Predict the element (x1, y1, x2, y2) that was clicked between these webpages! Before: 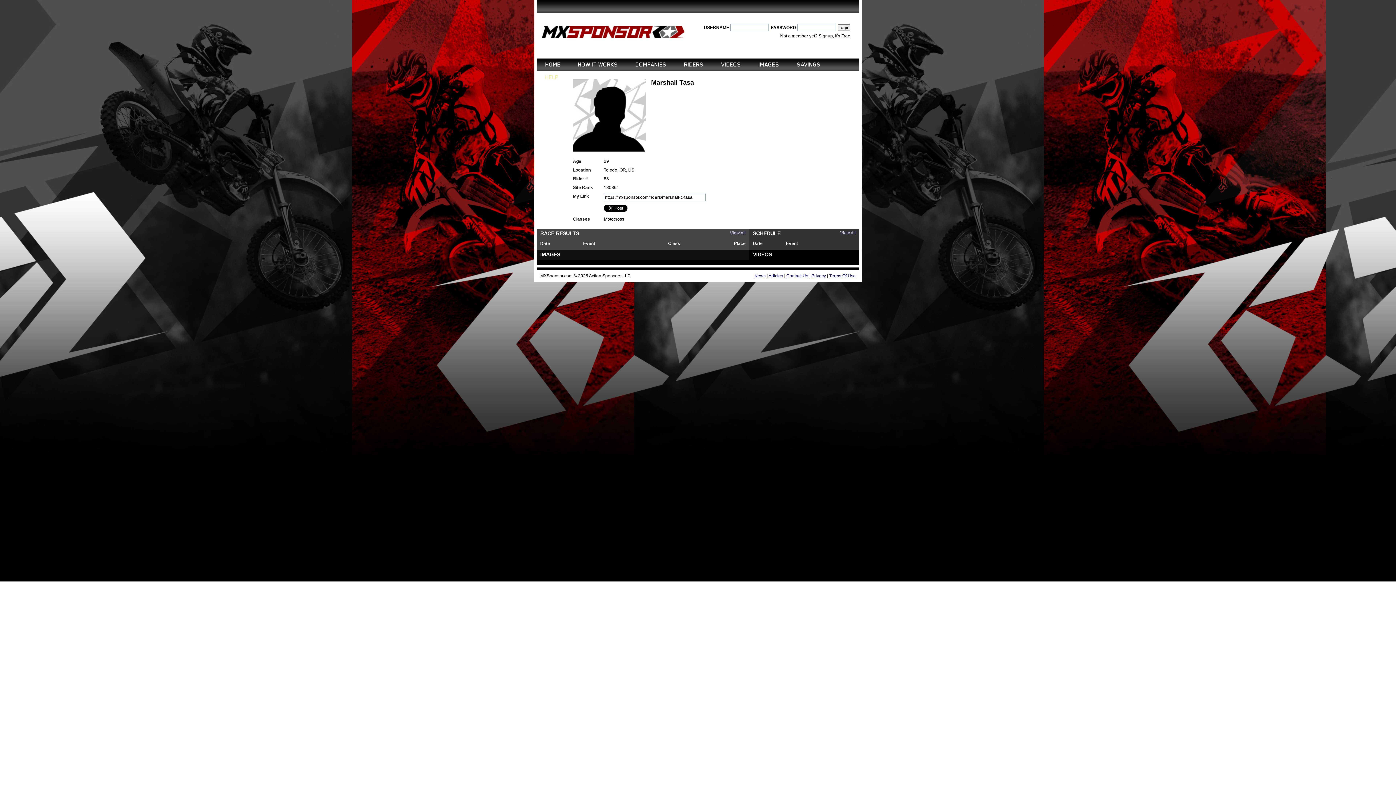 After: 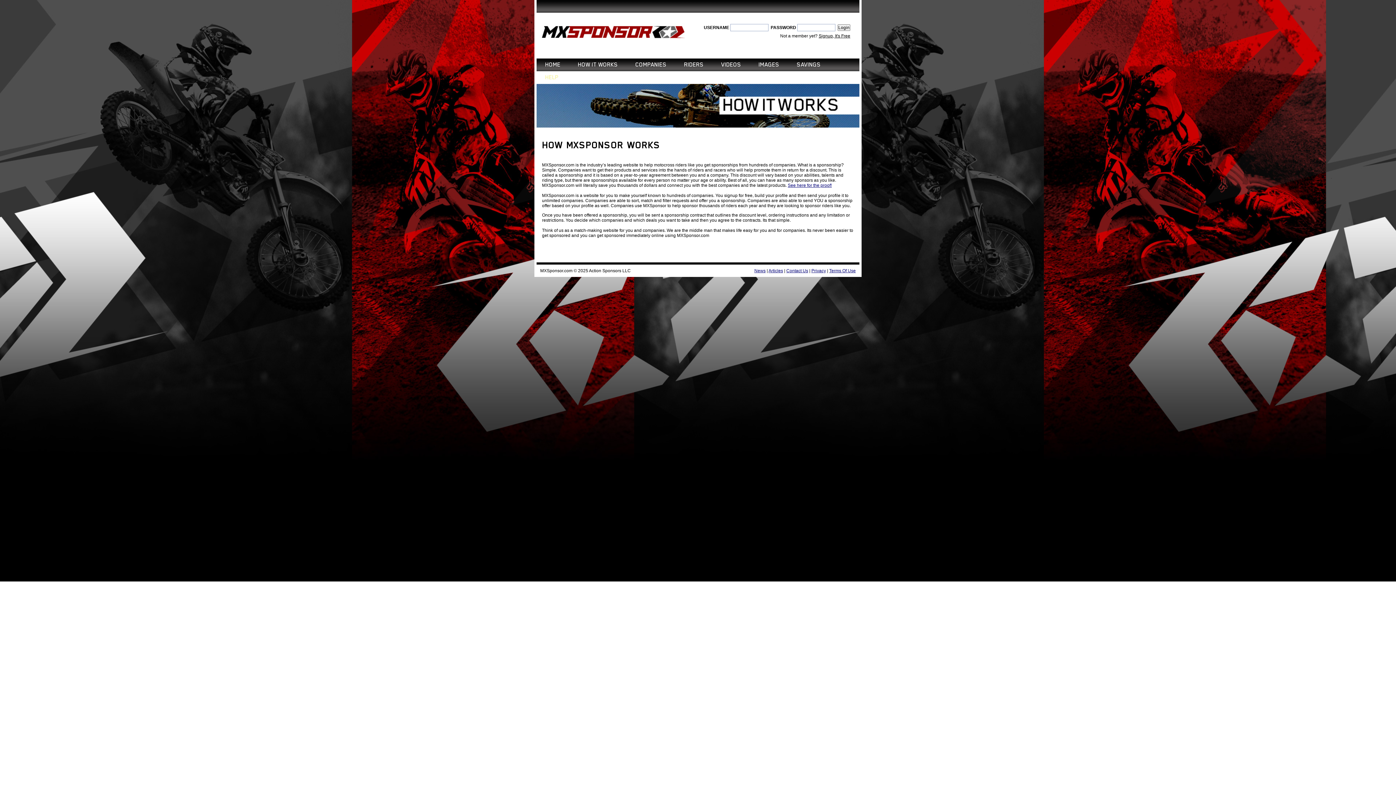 Action: label: HOW IT WORKS bbox: (578, 58, 618, 71)